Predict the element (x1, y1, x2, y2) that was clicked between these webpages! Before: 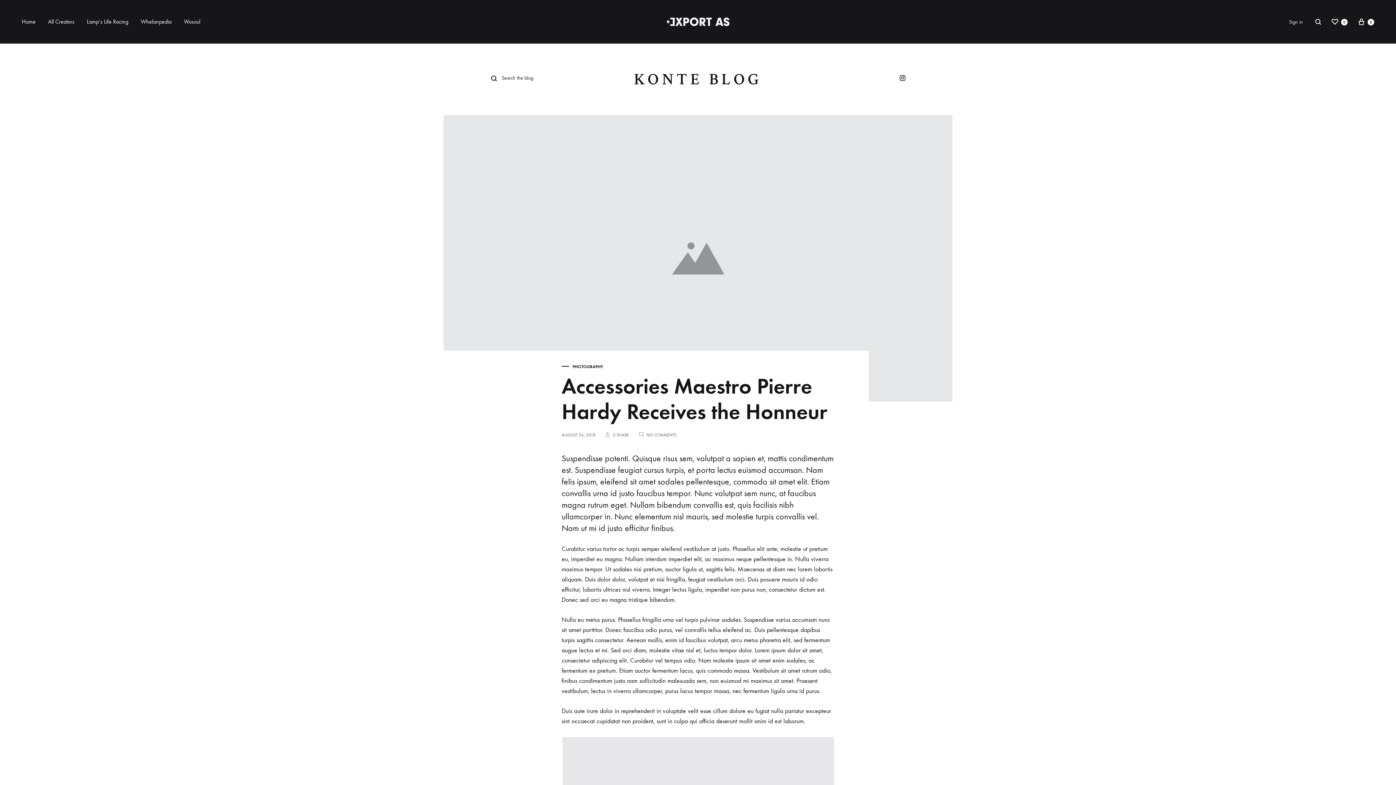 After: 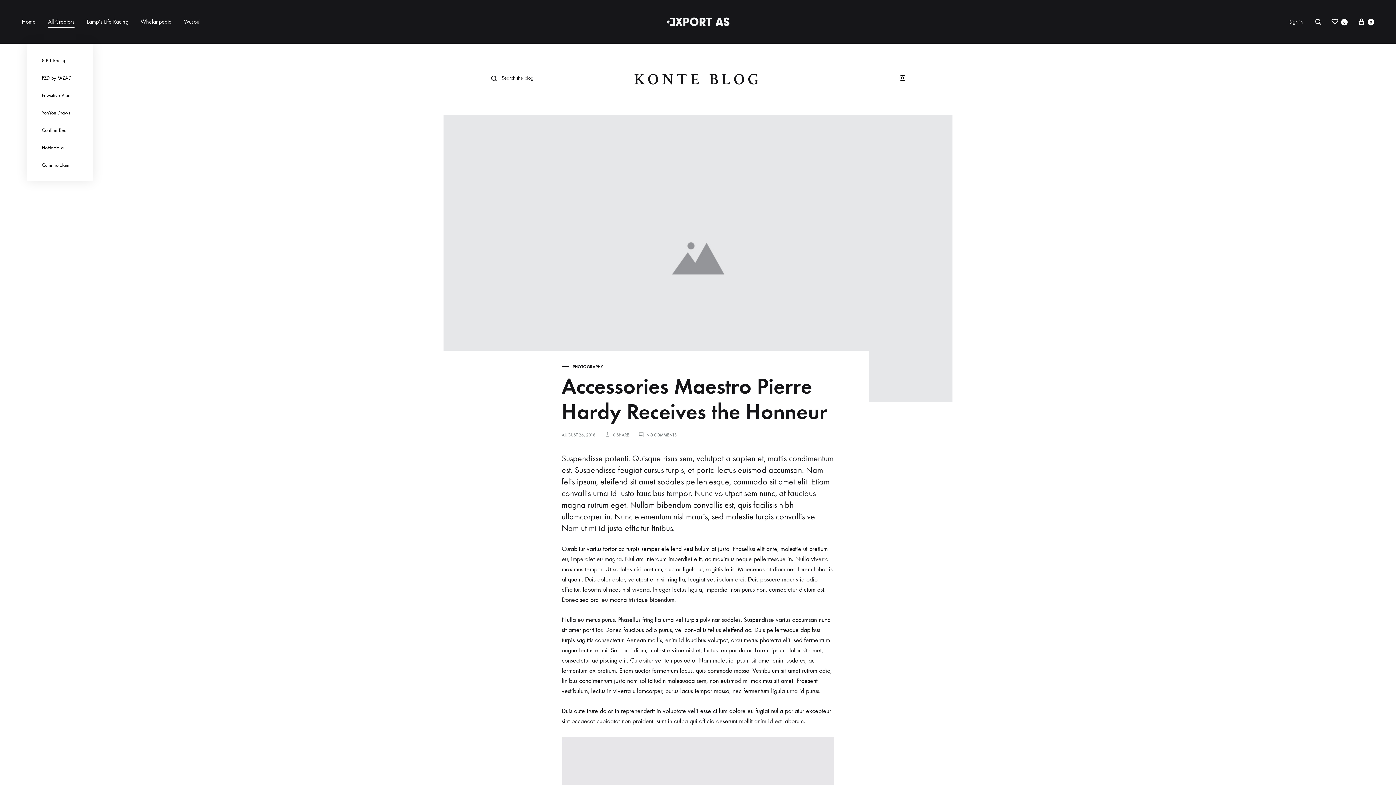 Action: label: All Creators bbox: (48, 17, 74, 26)